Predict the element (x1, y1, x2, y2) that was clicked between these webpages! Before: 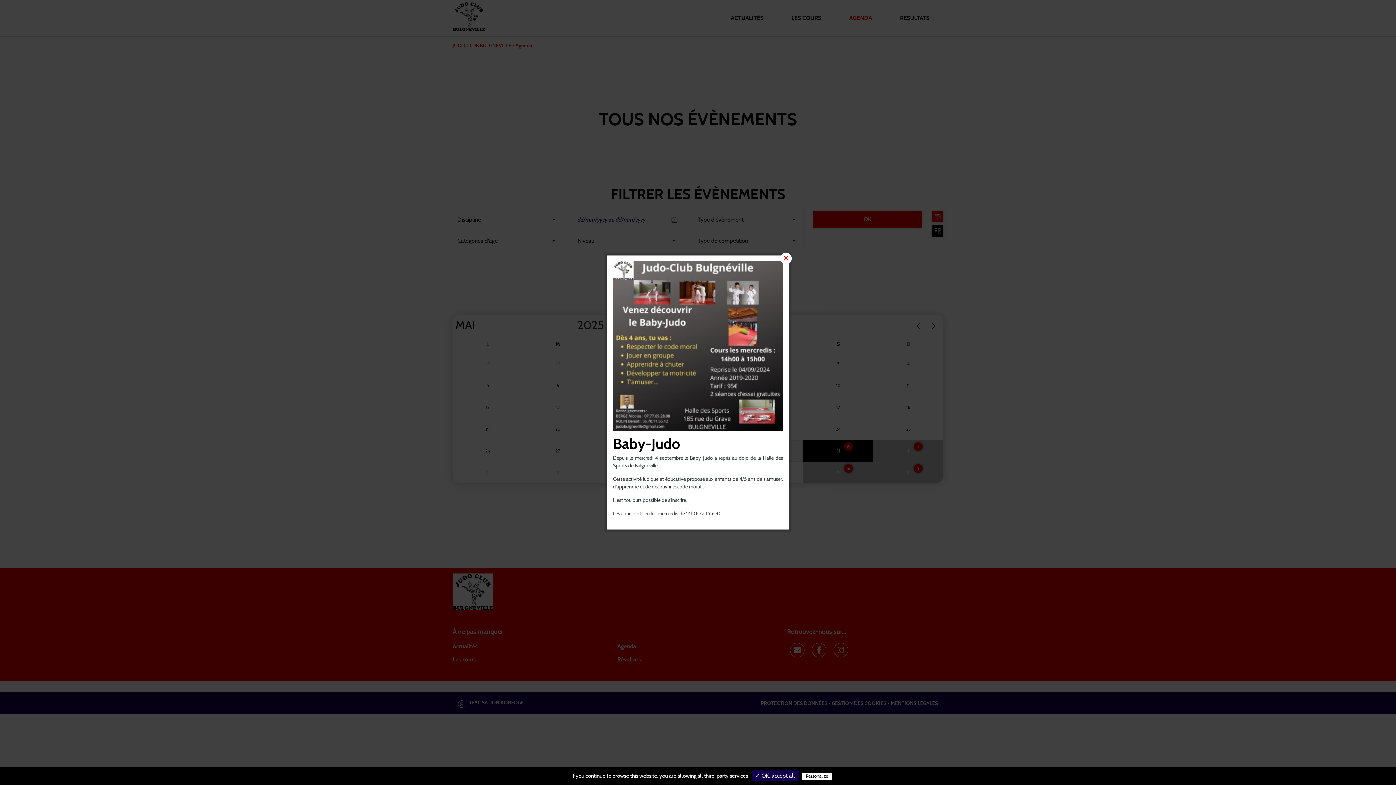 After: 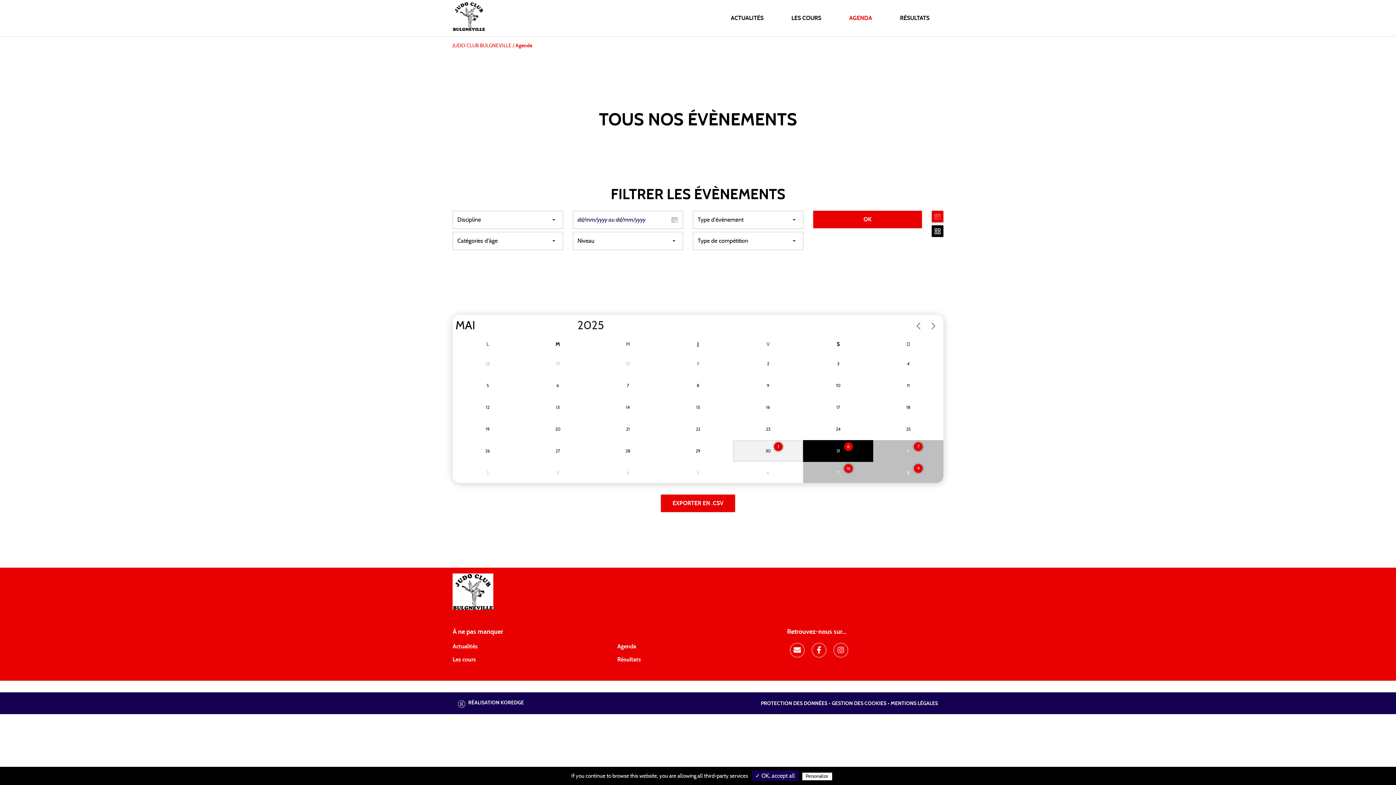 Action: bbox: (780, 252, 792, 264)